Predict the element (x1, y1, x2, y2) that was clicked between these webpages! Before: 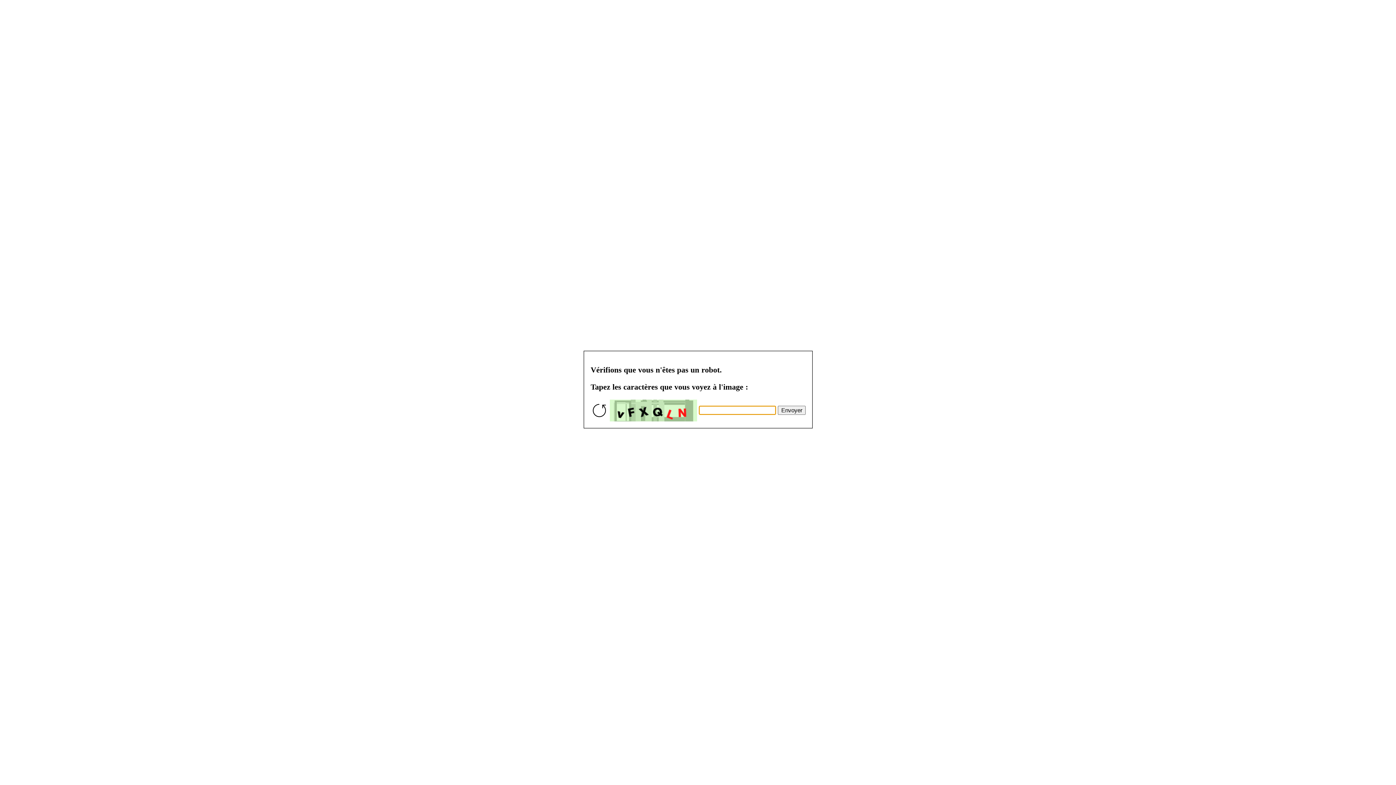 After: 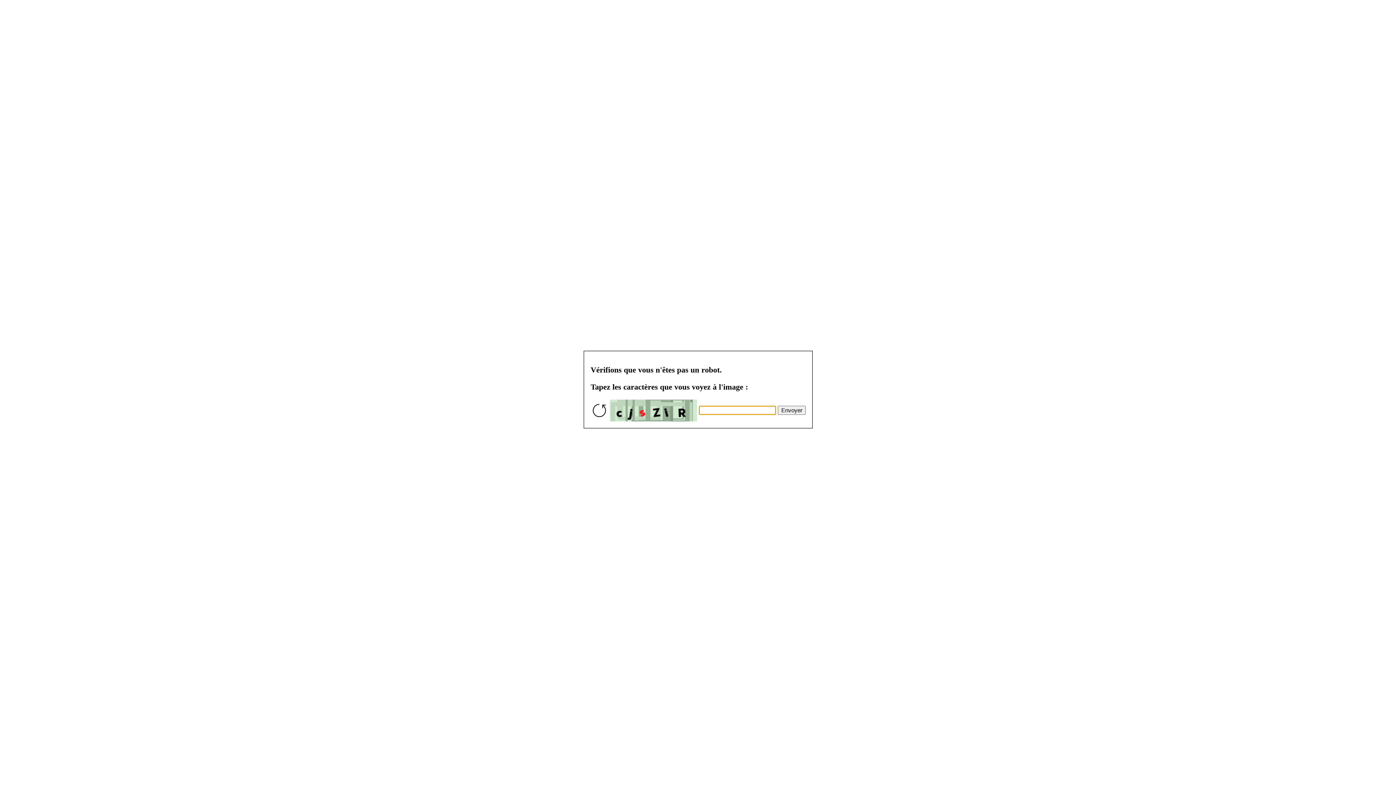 Action: bbox: (777, 405, 805, 414) label: Envoyer